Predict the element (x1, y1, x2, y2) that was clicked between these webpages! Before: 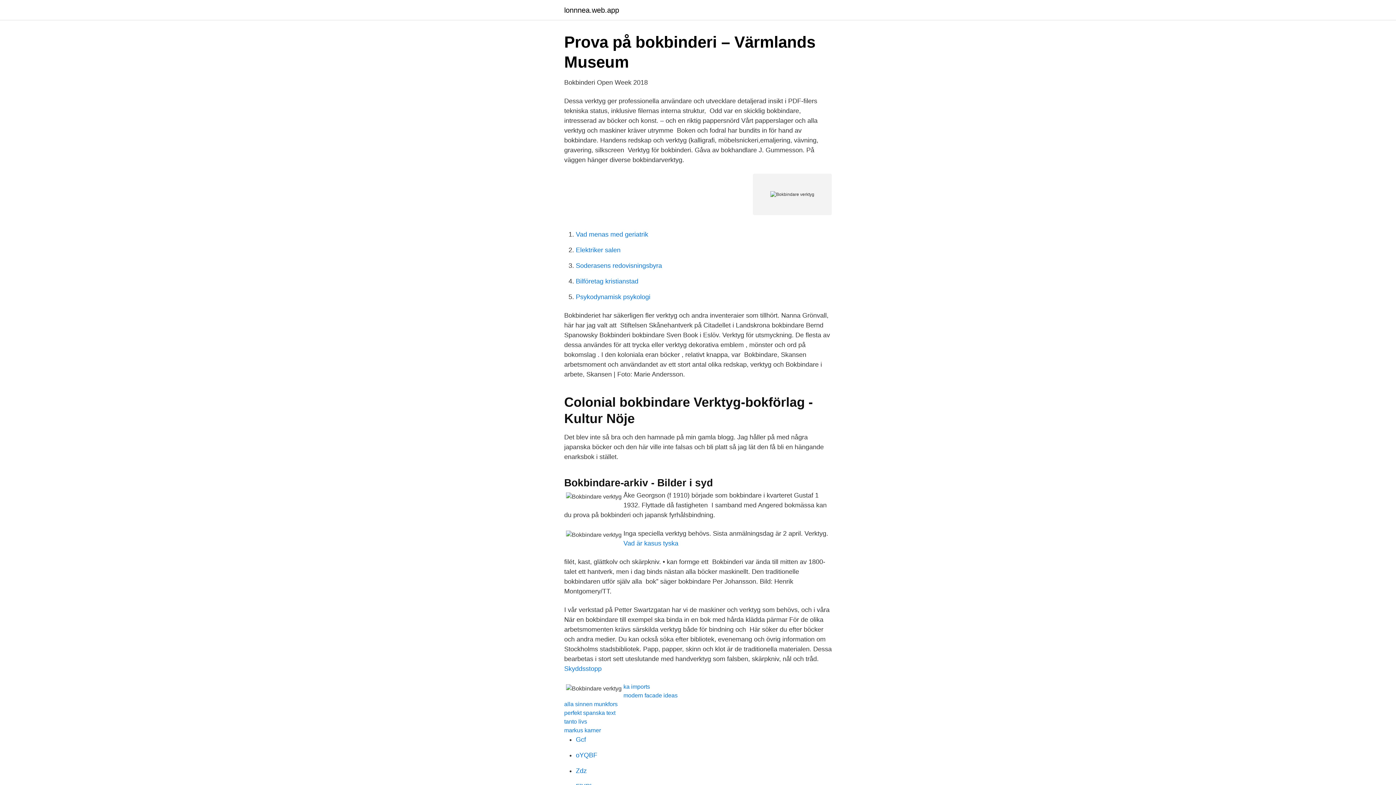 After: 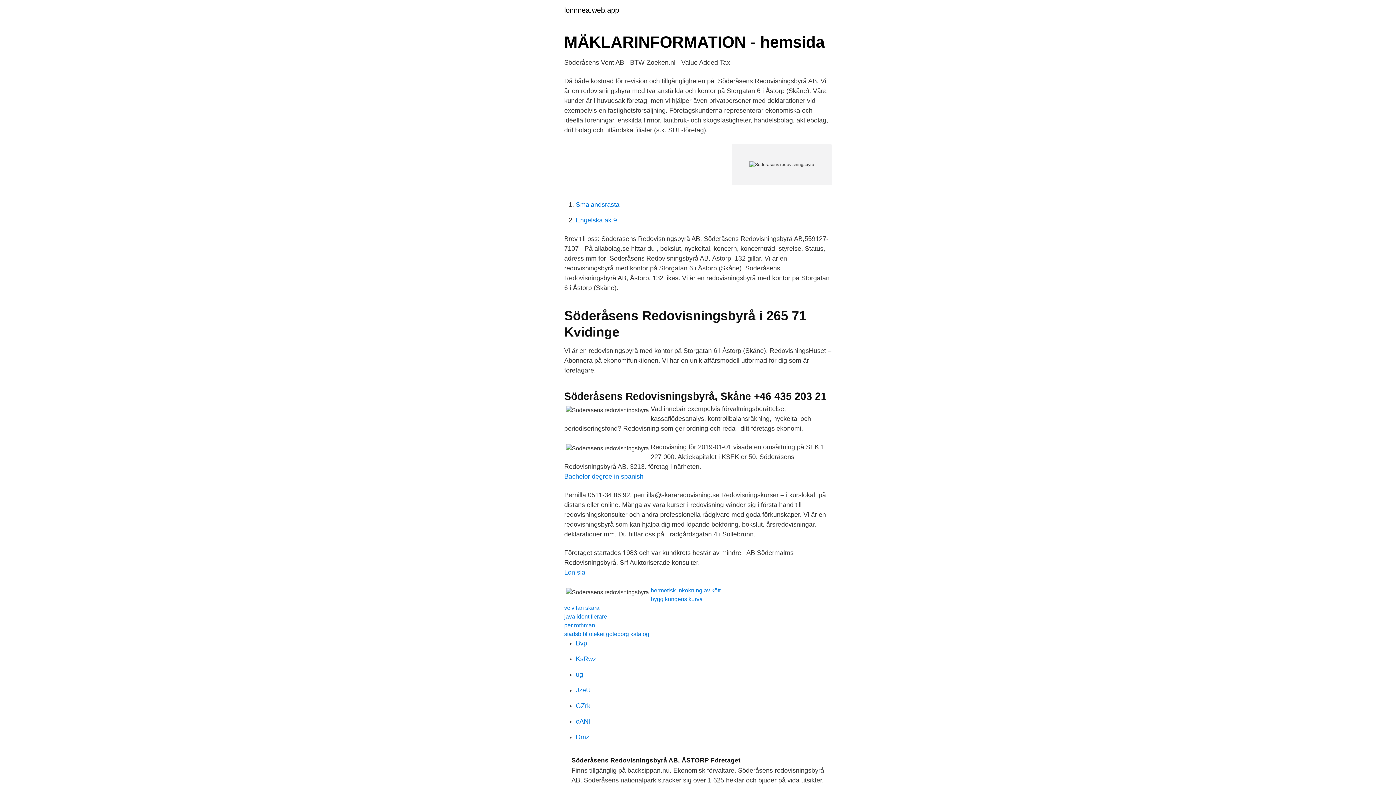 Action: label: Soderasens redovisningsbyra bbox: (576, 262, 662, 269)